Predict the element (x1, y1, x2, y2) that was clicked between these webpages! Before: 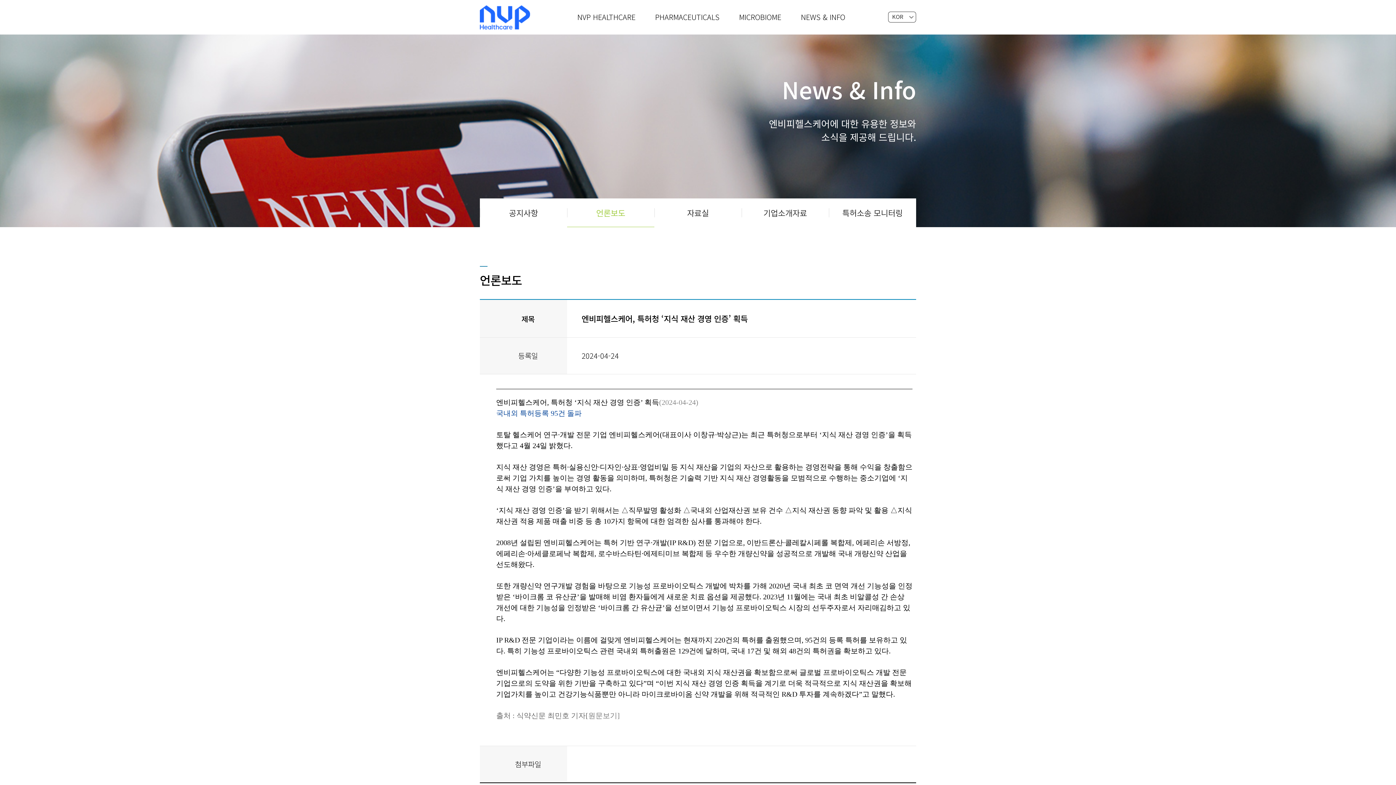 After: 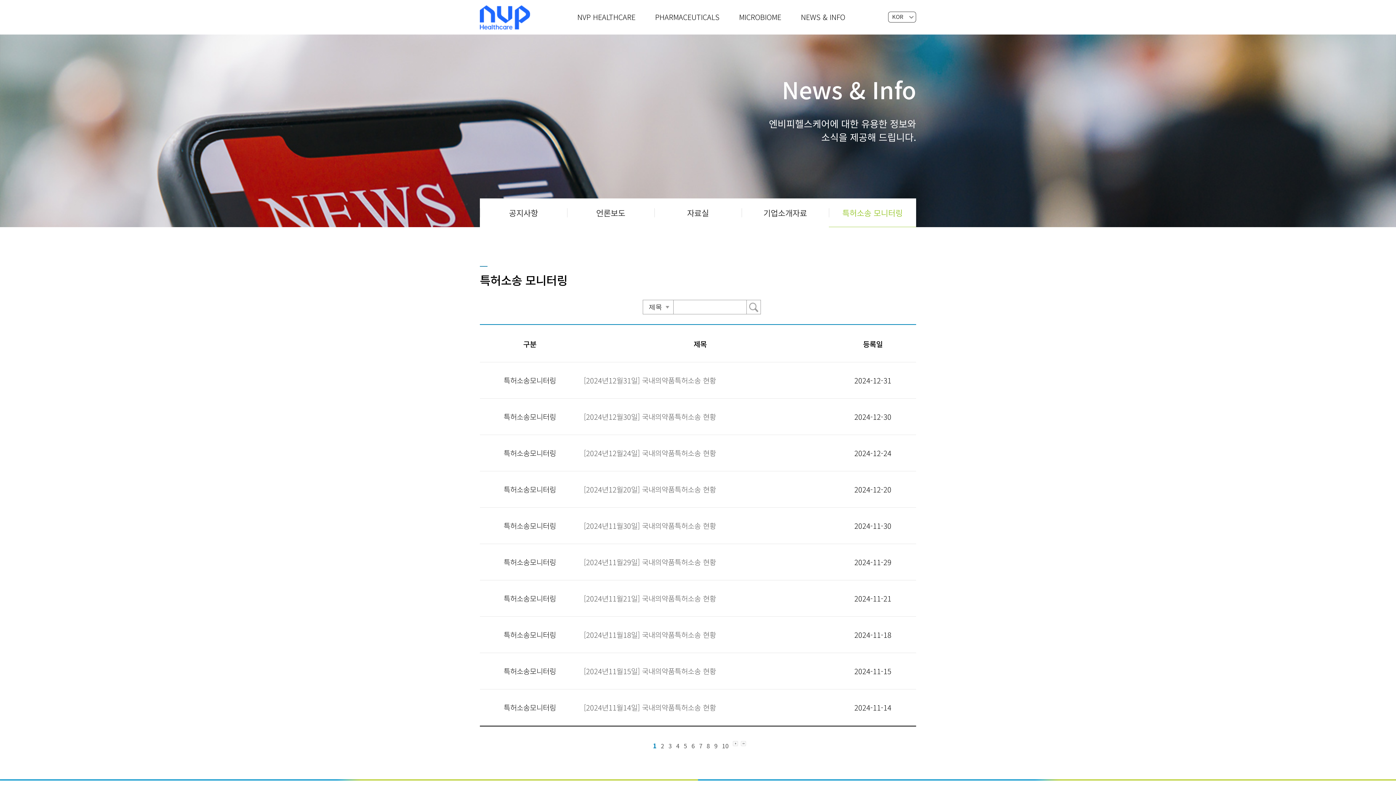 Action: label: 특허소송 모니터링 bbox: (829, 198, 916, 226)